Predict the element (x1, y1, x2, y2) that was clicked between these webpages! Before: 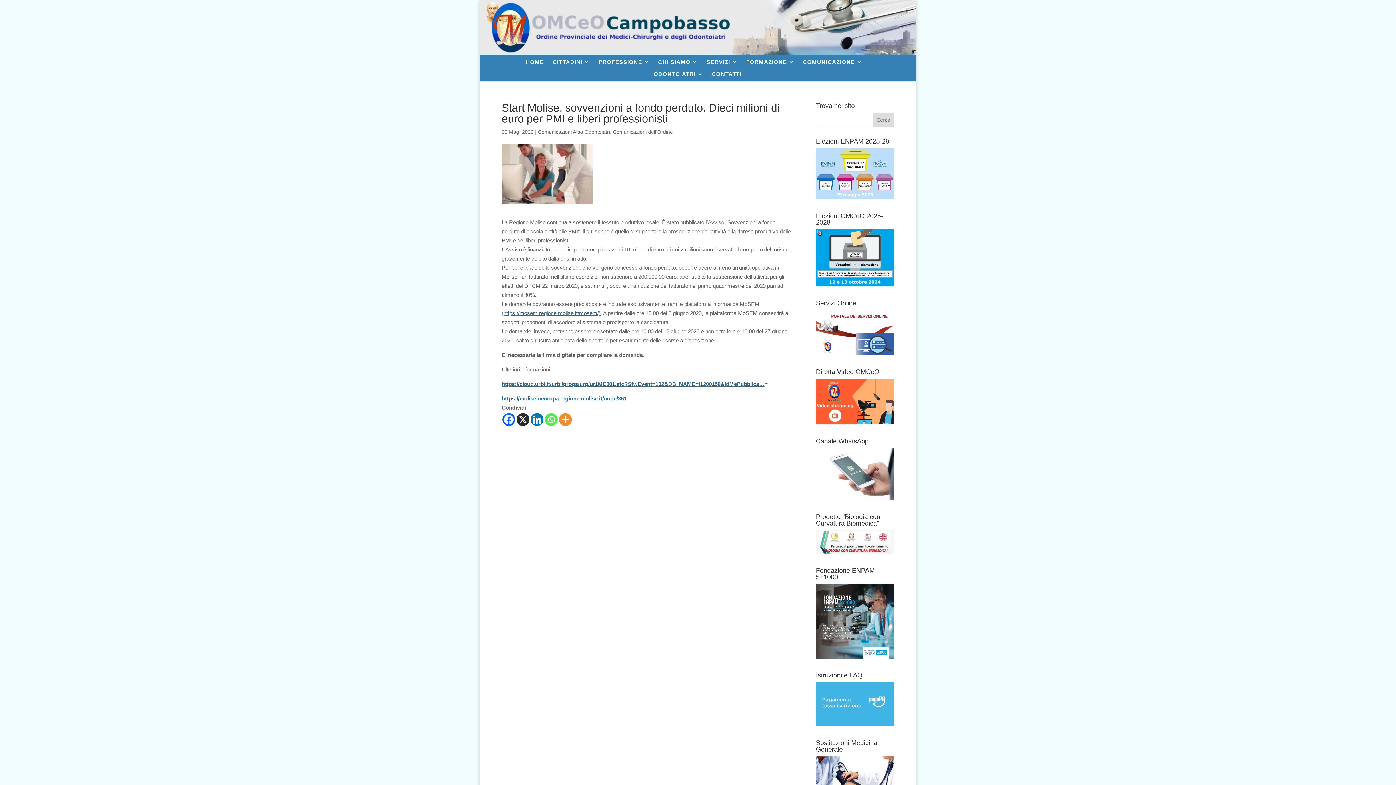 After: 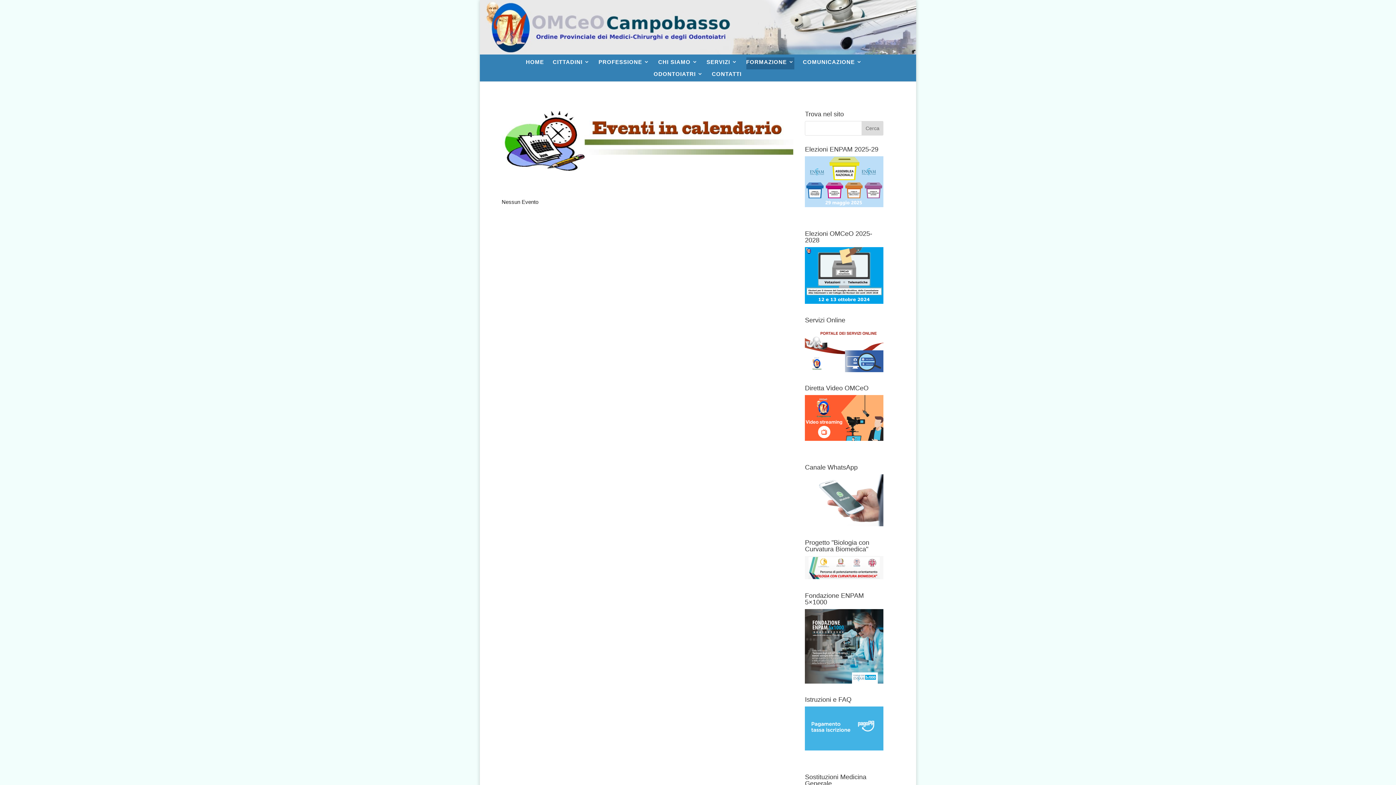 Action: bbox: (746, 57, 794, 69) label: FORMAZIONE